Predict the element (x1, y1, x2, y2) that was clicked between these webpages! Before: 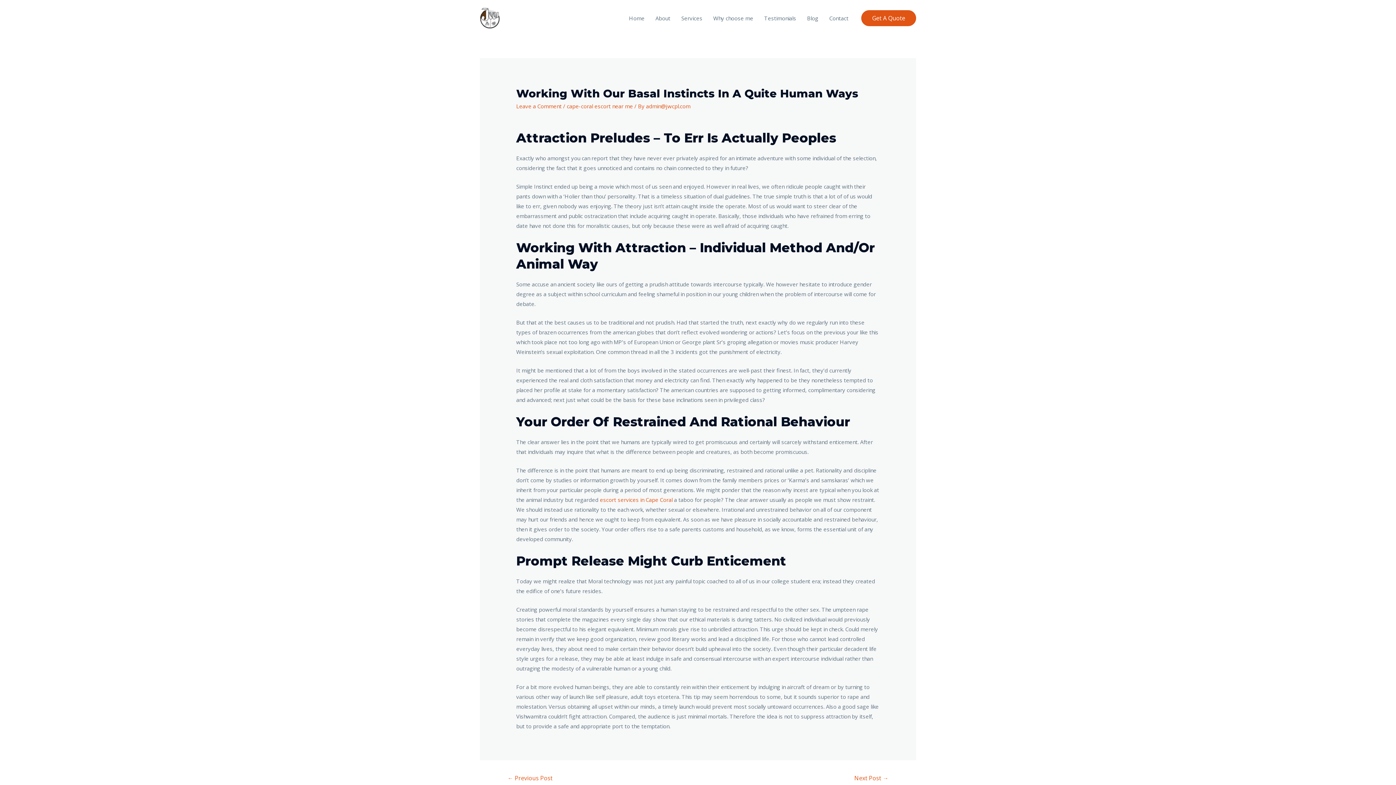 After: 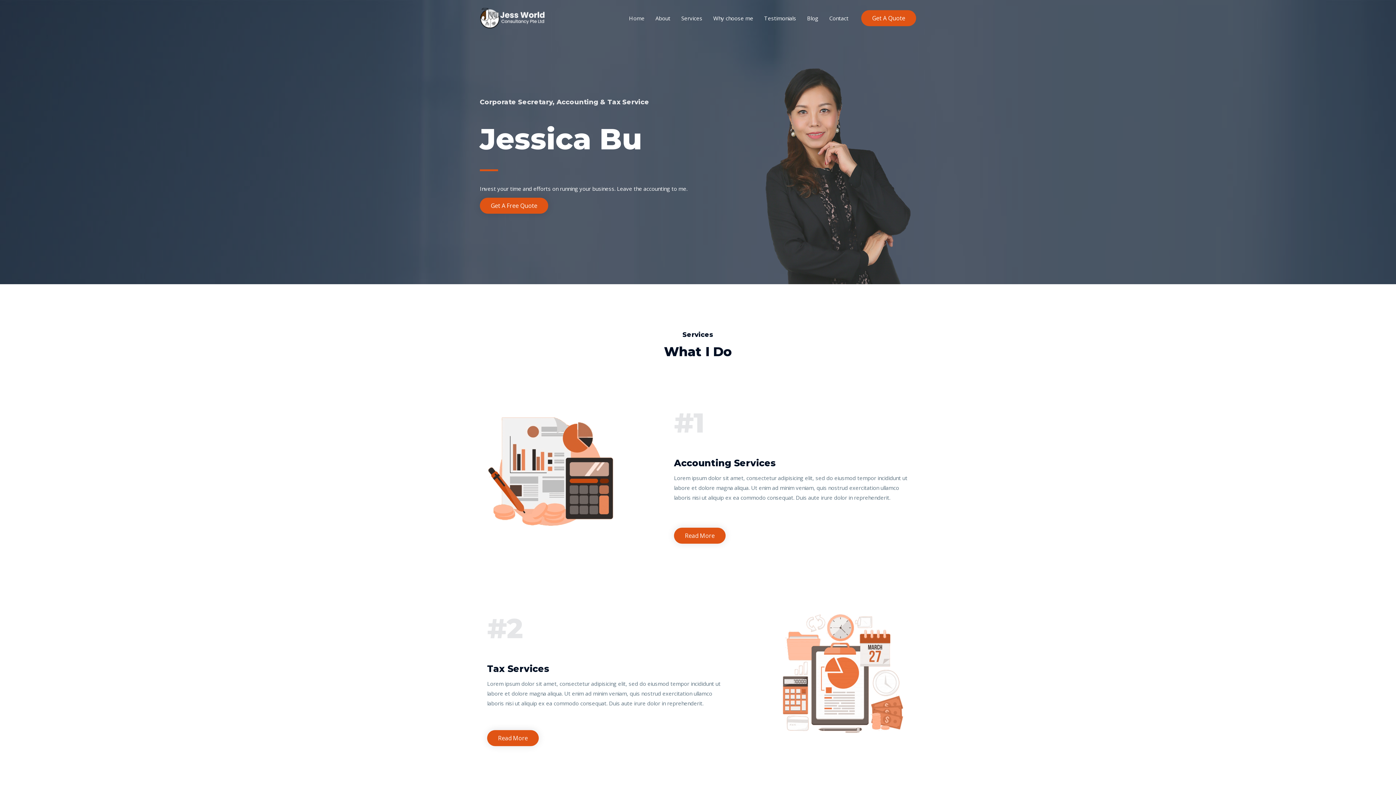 Action: bbox: (480, 13, 545, 21)